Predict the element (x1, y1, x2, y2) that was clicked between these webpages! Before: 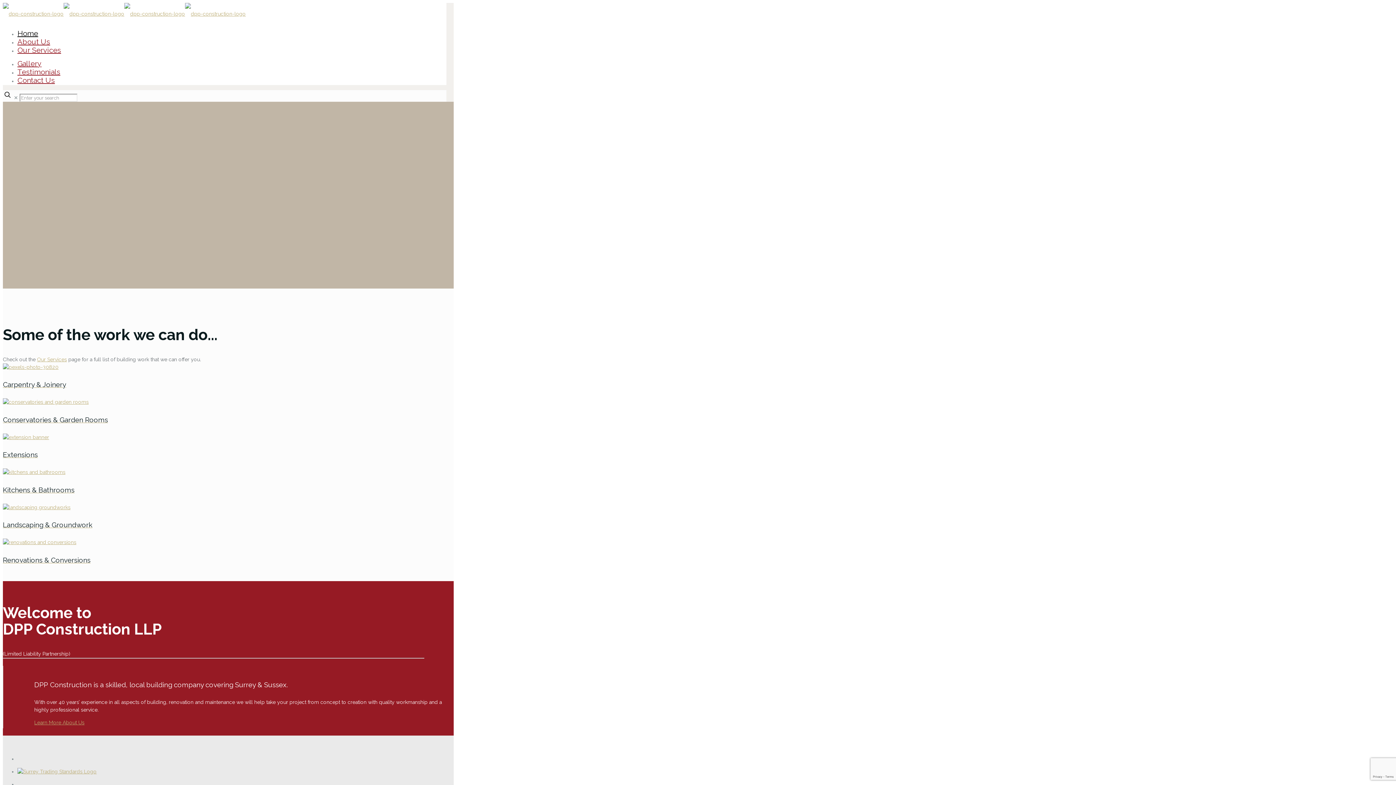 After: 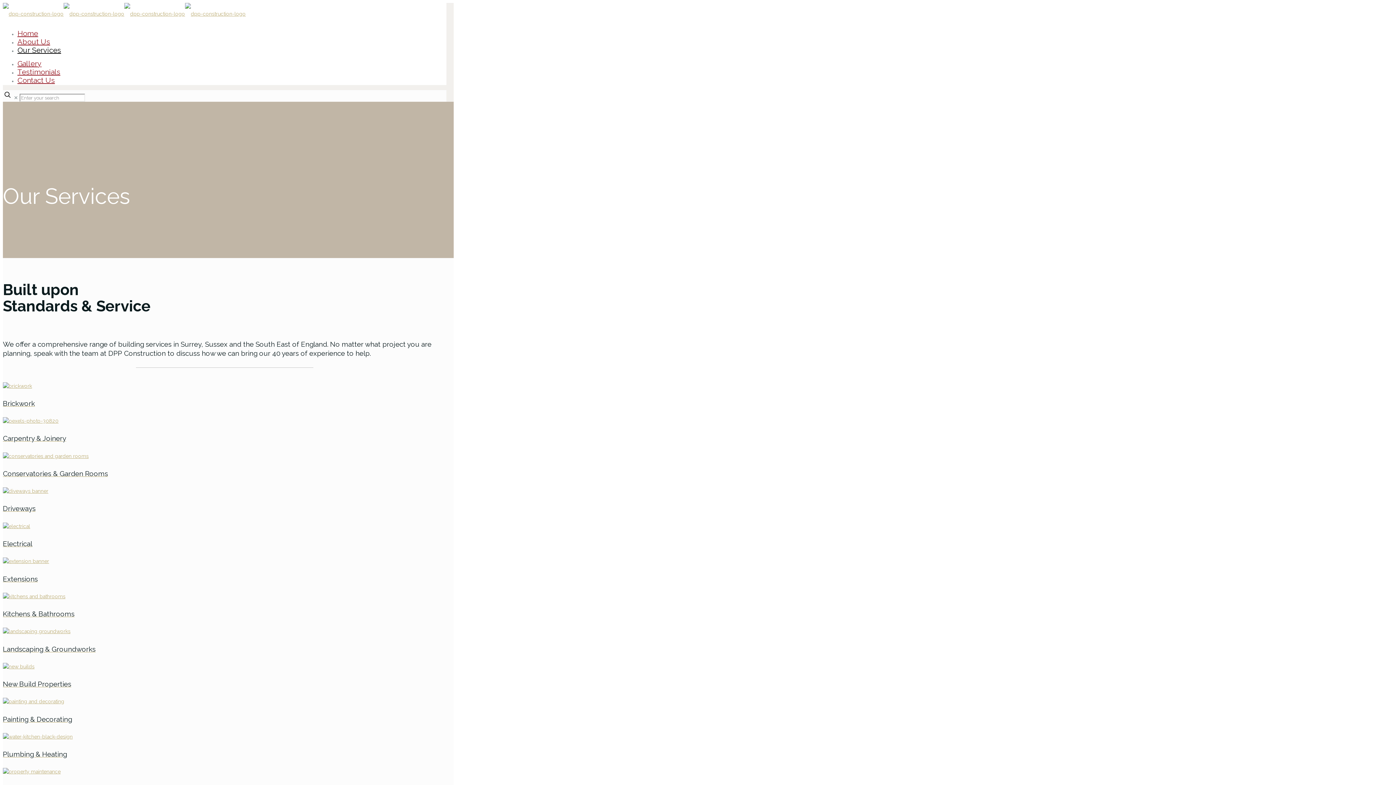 Action: bbox: (37, 356, 66, 362) label: Our Services